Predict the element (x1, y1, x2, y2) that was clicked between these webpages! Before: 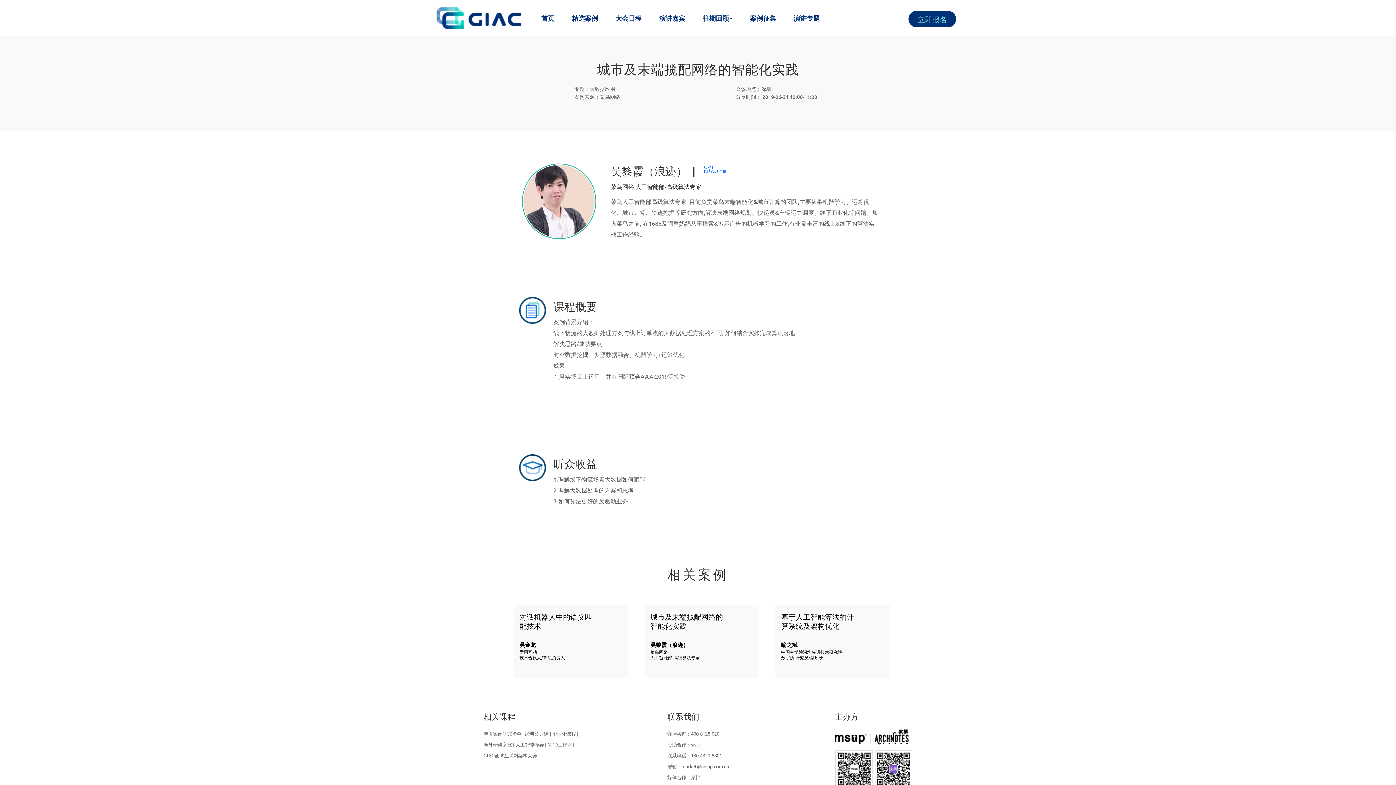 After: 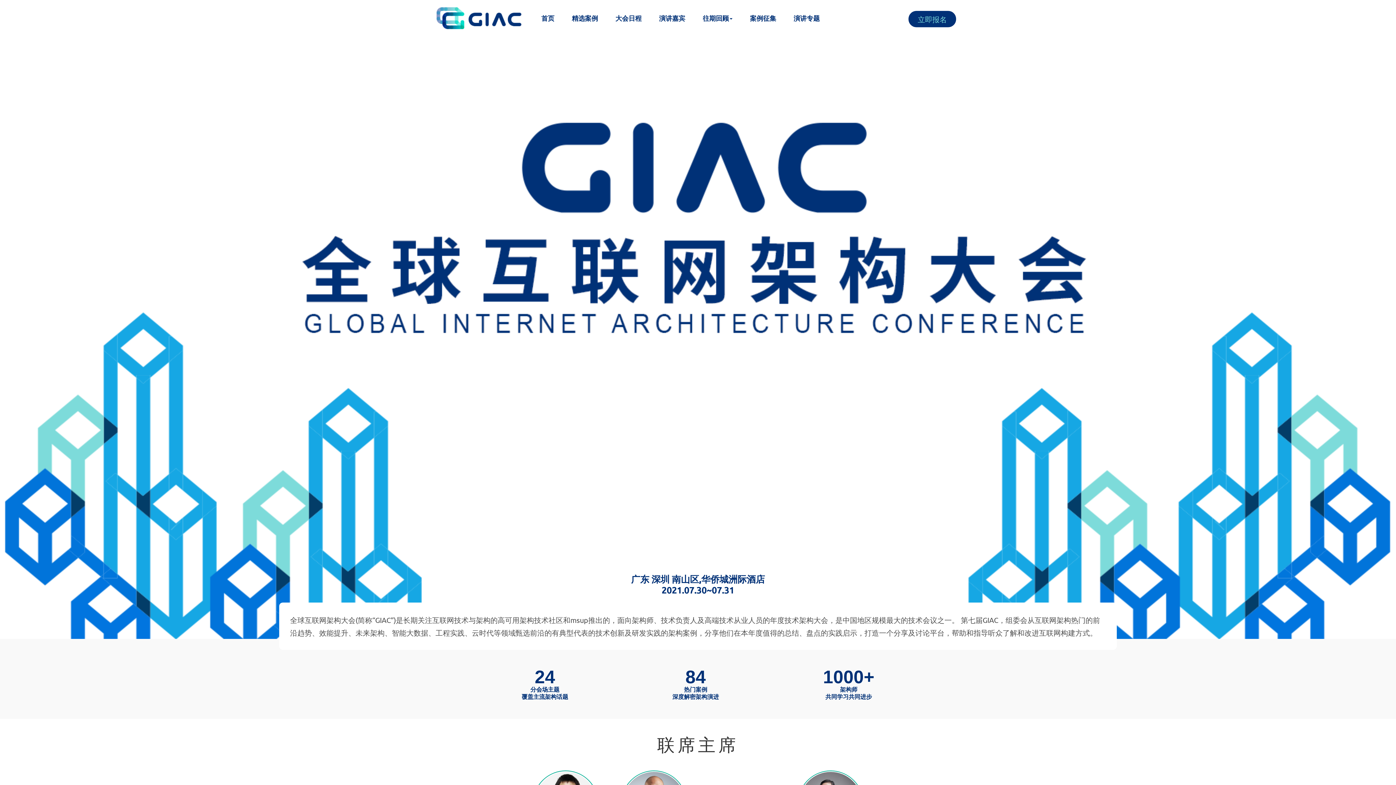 Action: label: 首页 bbox: (532, 0, 563, 36)